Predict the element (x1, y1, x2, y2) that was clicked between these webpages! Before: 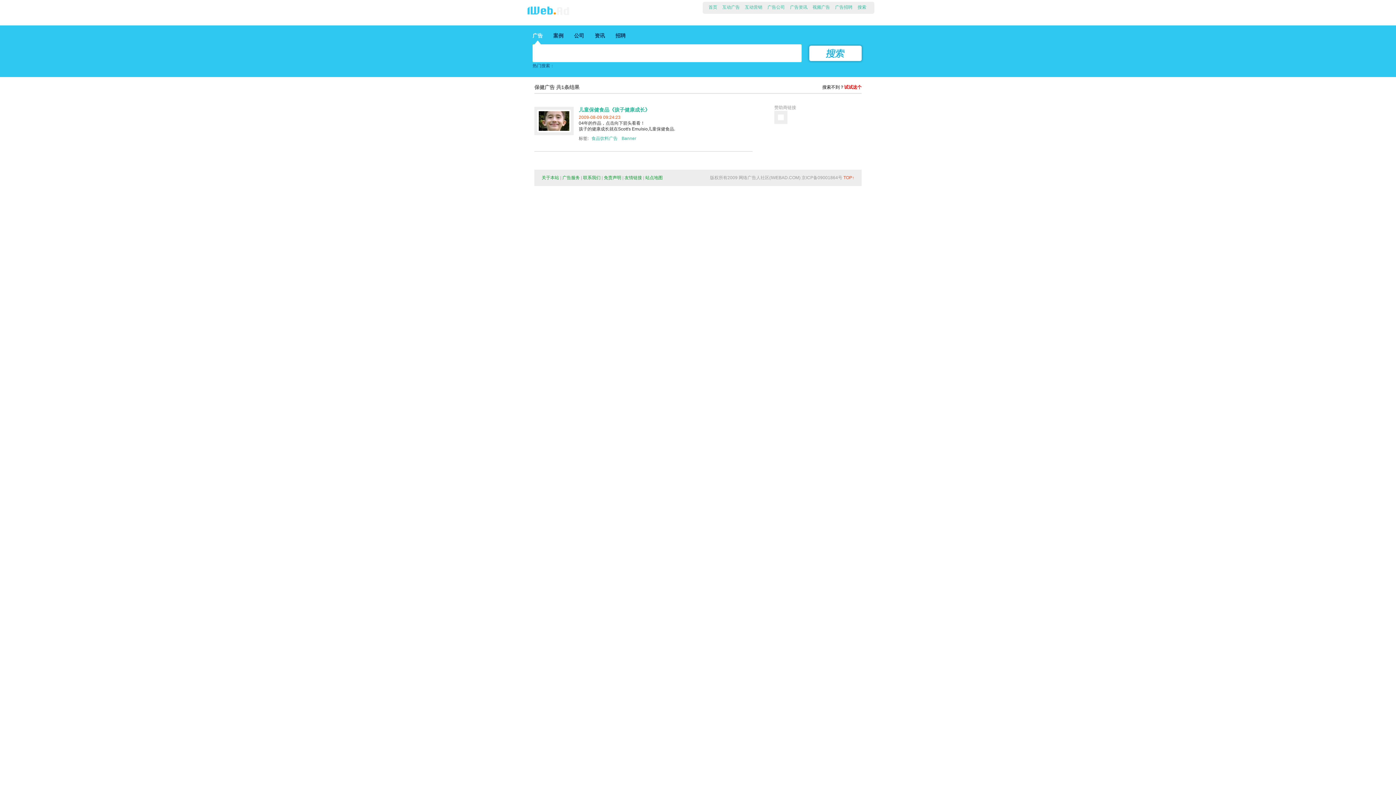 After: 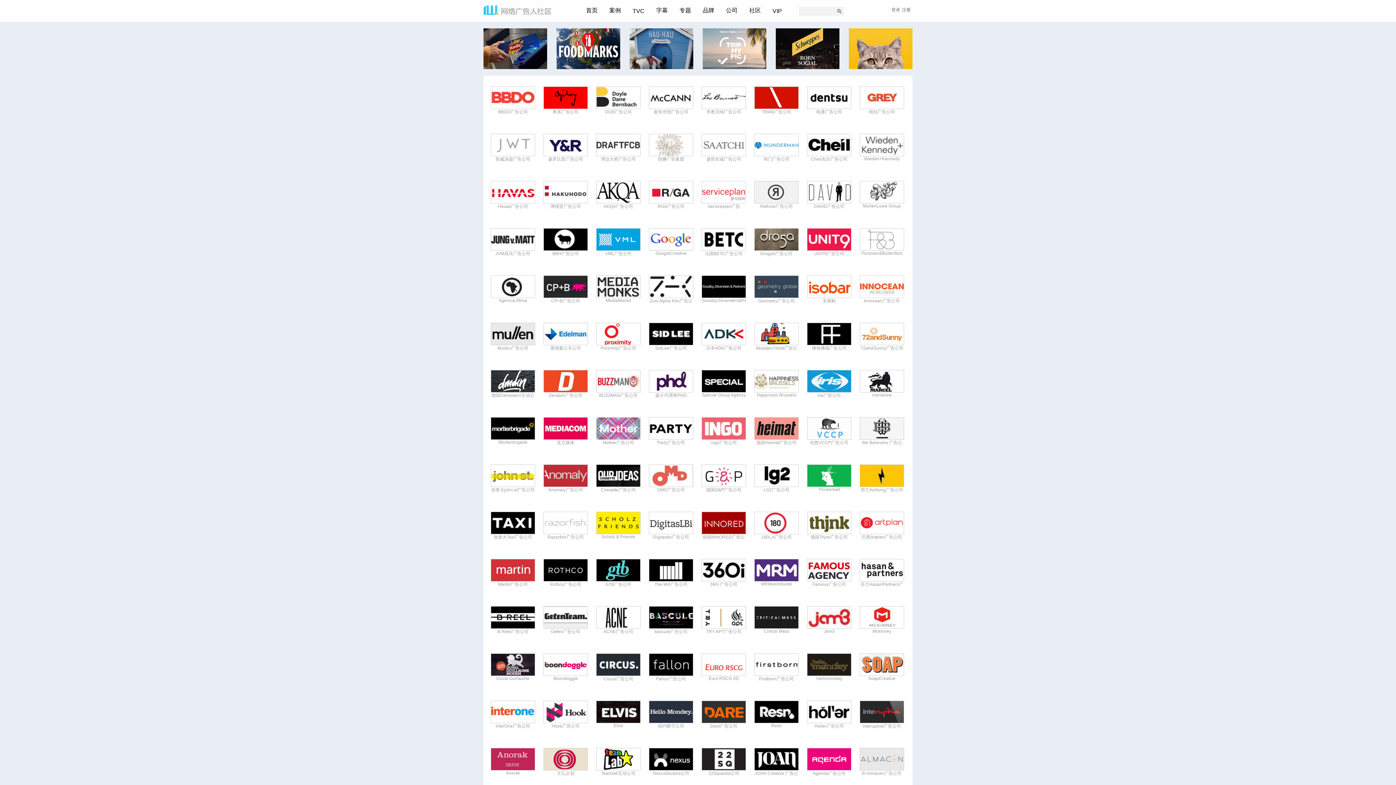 Action: label: 广告公司 bbox: (767, 2, 785, 12)